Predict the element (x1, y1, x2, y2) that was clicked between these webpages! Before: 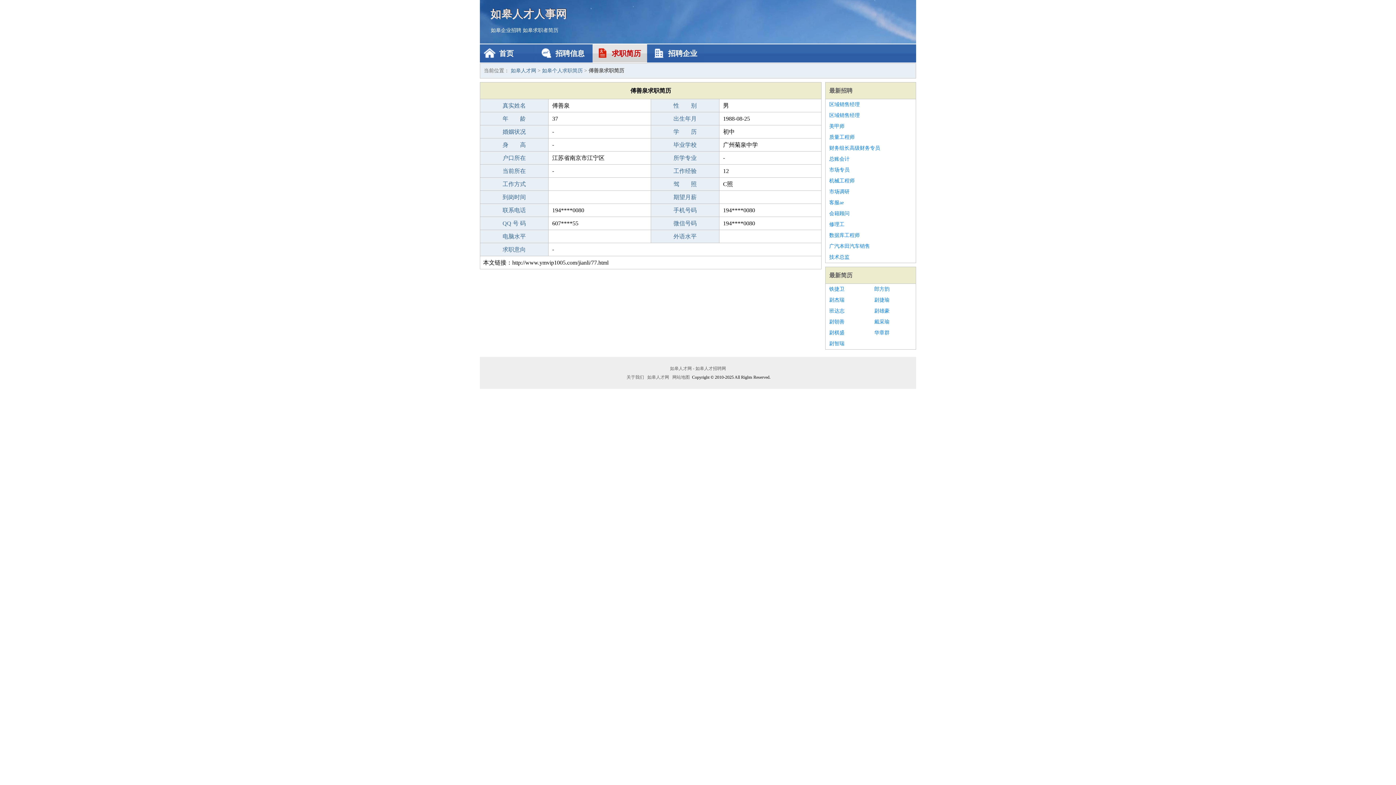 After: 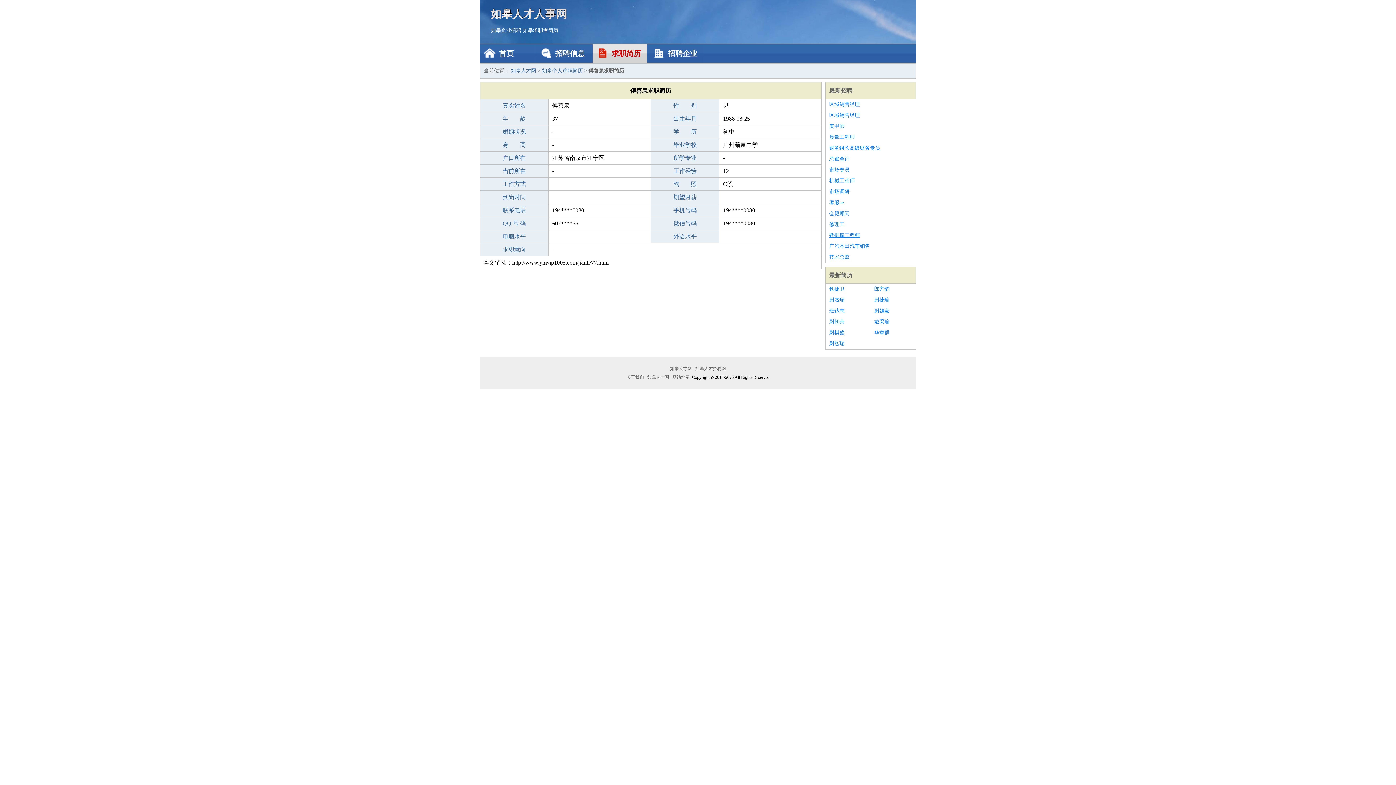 Action: bbox: (829, 230, 912, 241) label: 数据库工程师